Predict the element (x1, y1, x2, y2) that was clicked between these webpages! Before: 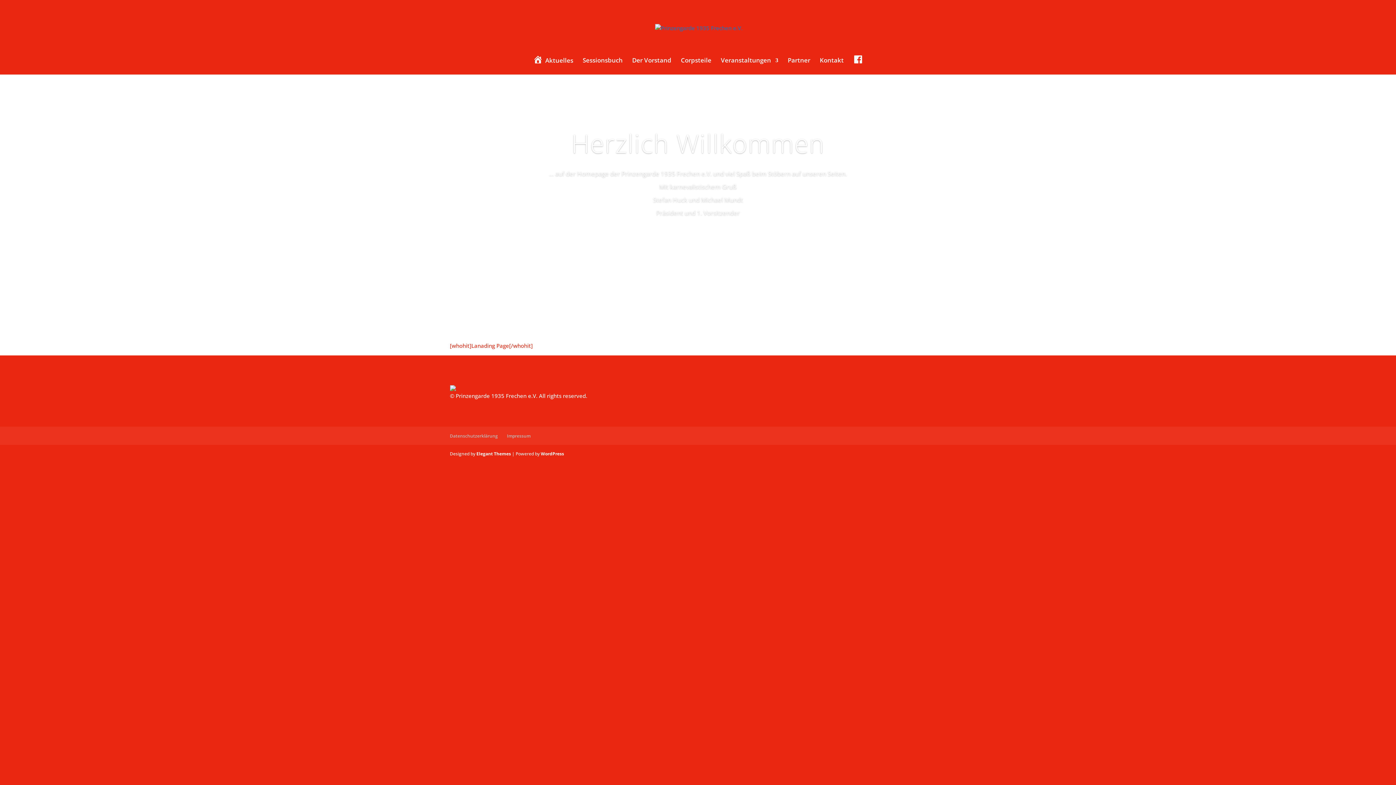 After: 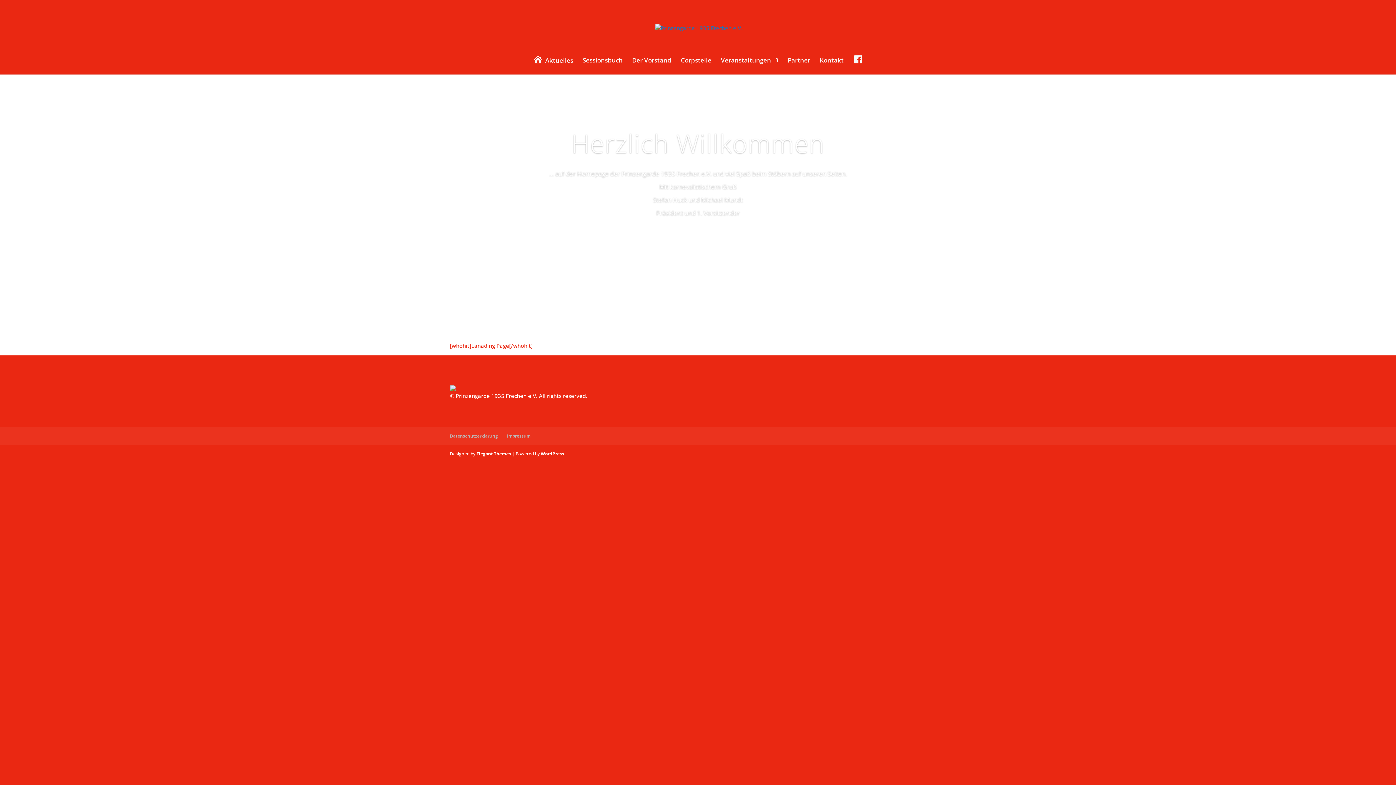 Action: bbox: (655, 23, 742, 31)